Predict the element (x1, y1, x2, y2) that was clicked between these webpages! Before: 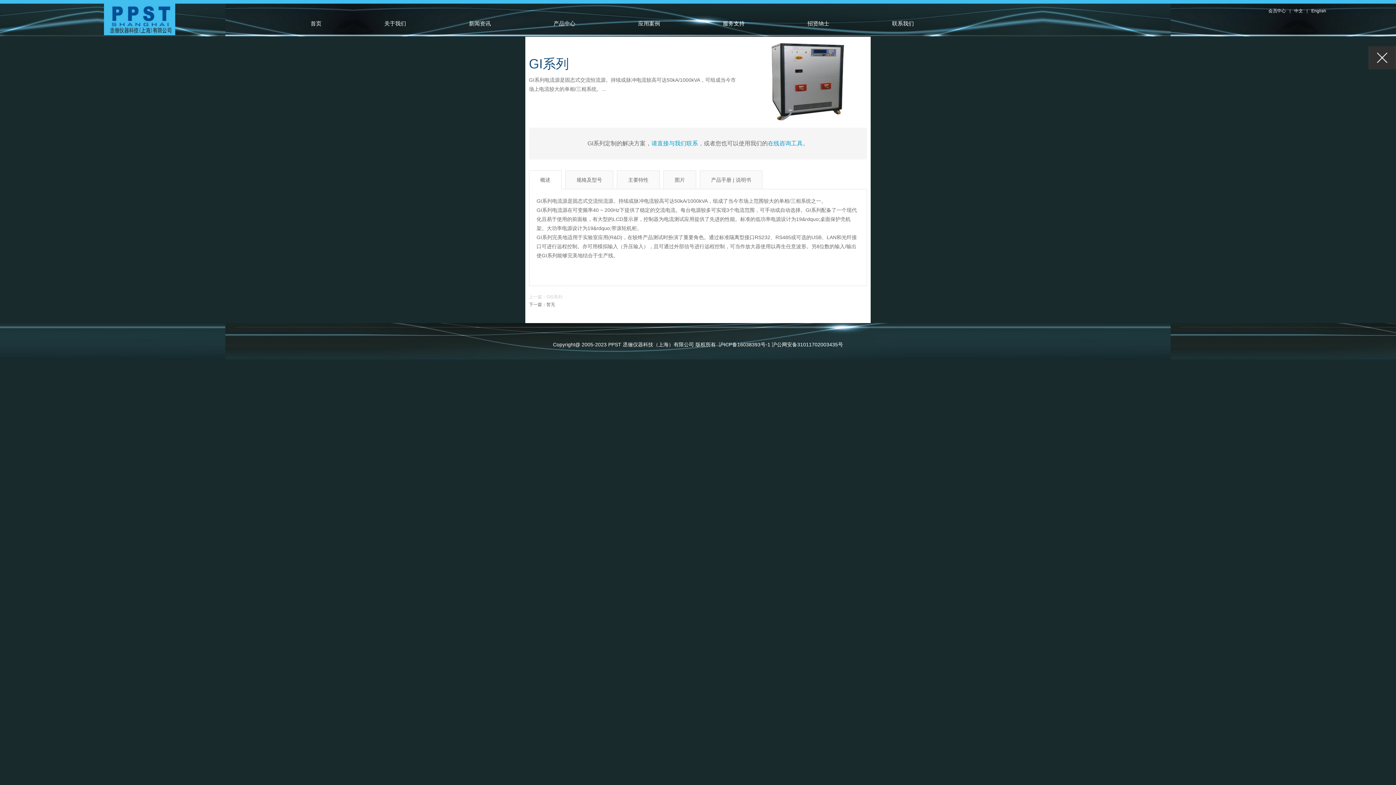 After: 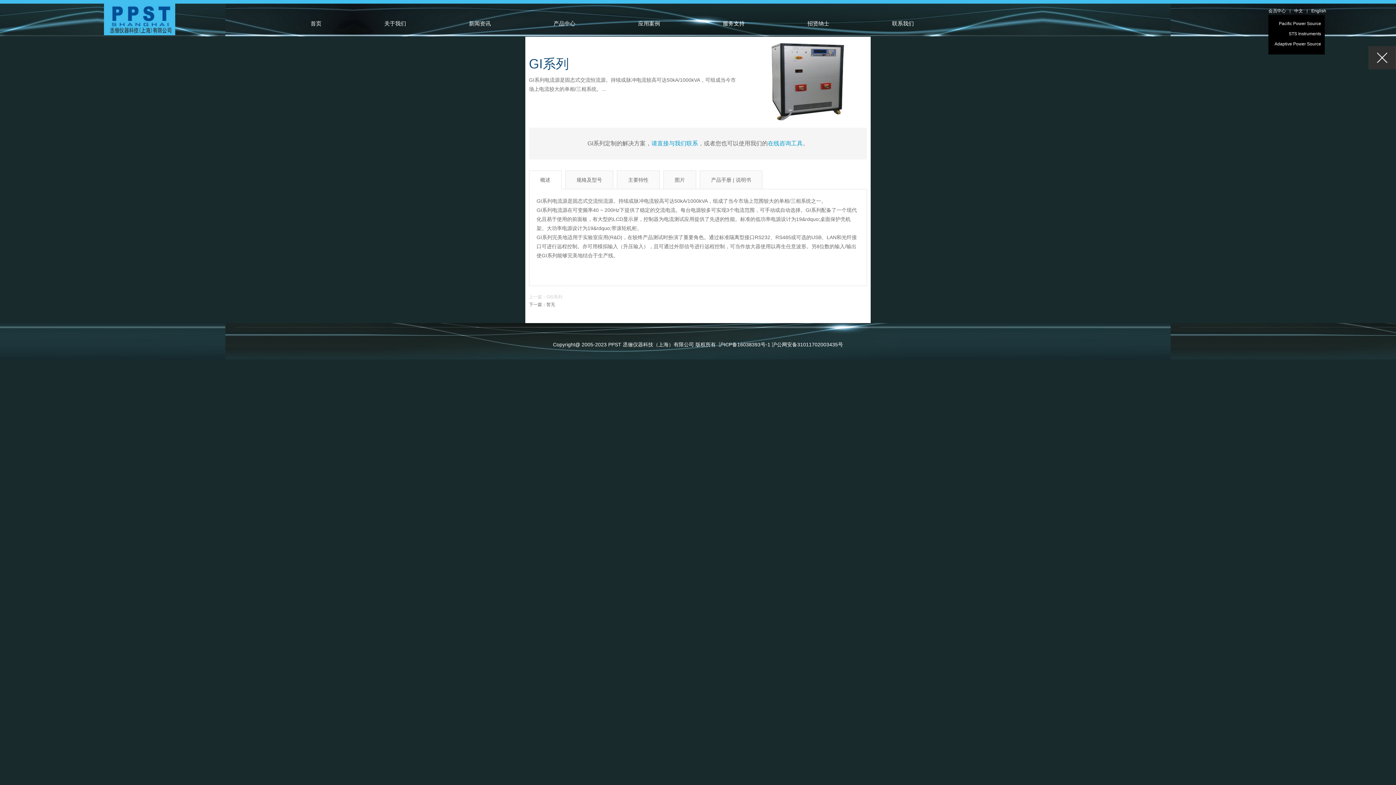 Action: bbox: (1294, 8, 1303, 13) label: 中文